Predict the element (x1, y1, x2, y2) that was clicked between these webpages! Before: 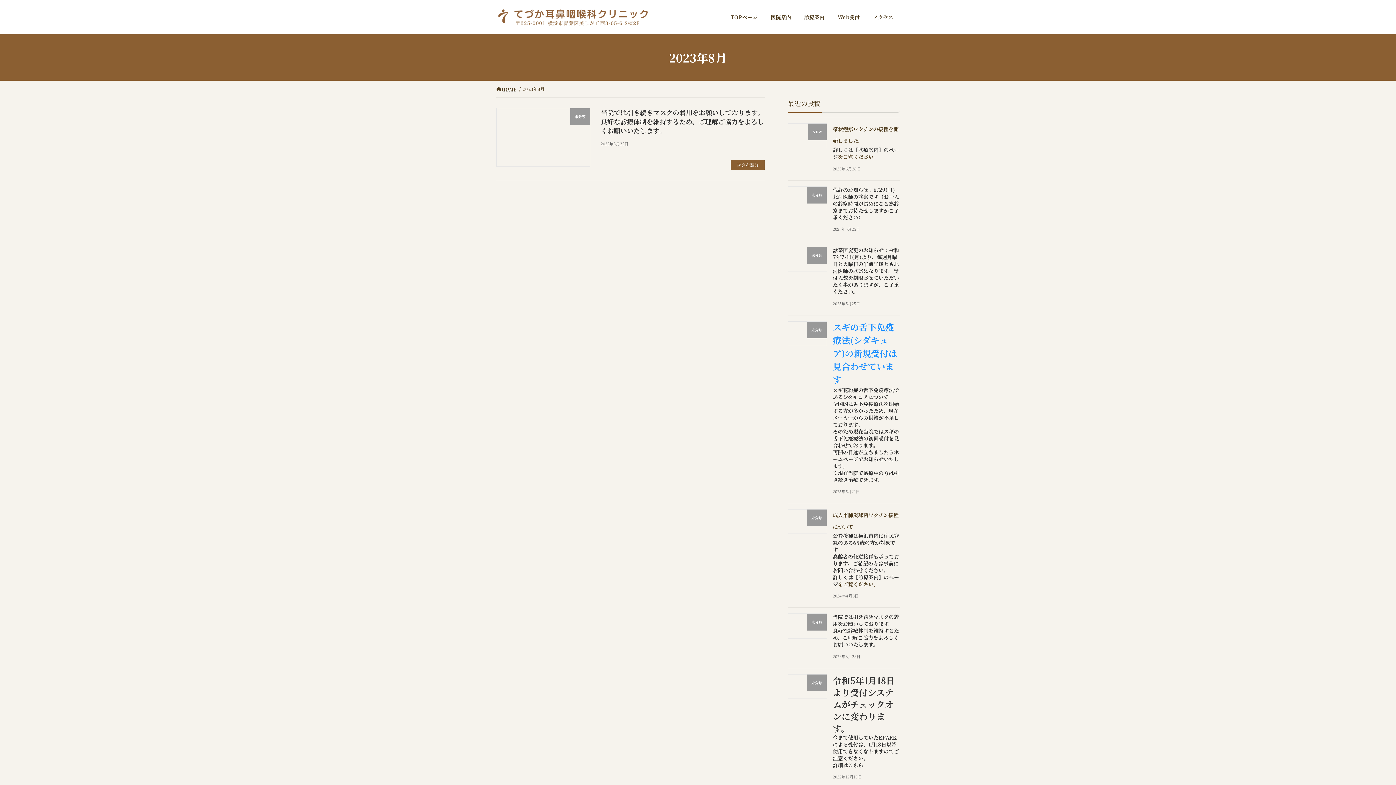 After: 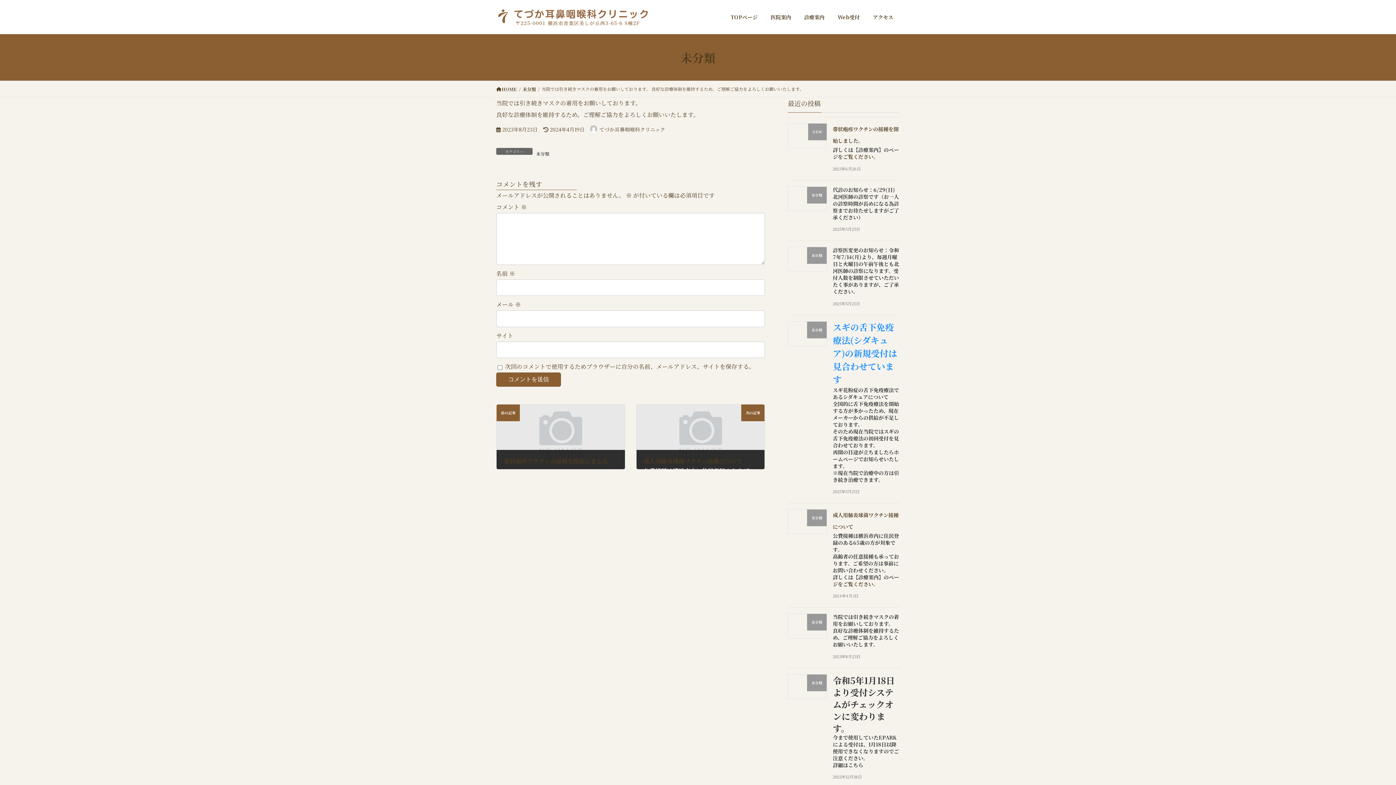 Action: label: 当院では引き続きマスクの着用をお願いしております。
良好な診療体制を維持するため、ご理解ご協力をよろしくお願いいたします。 bbox: (600, 107, 764, 135)